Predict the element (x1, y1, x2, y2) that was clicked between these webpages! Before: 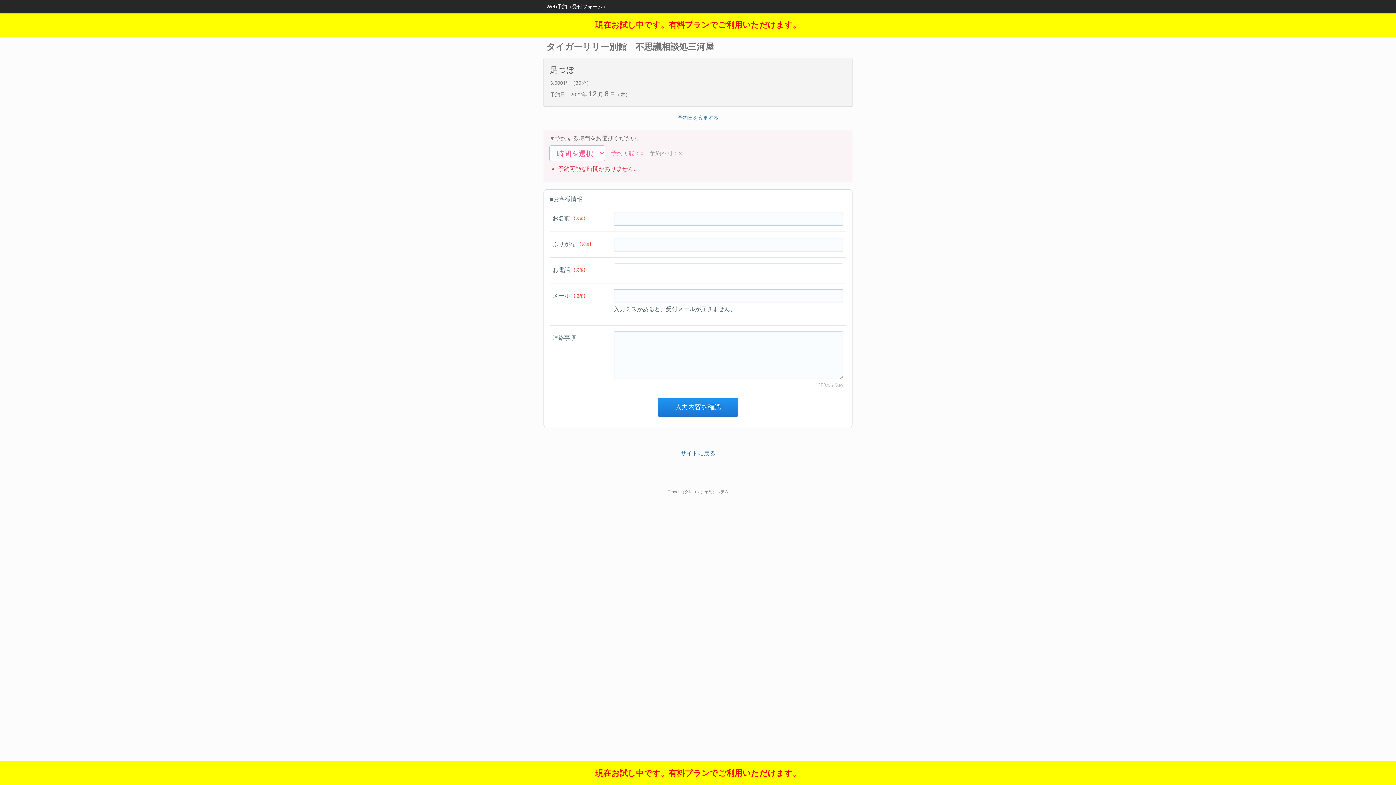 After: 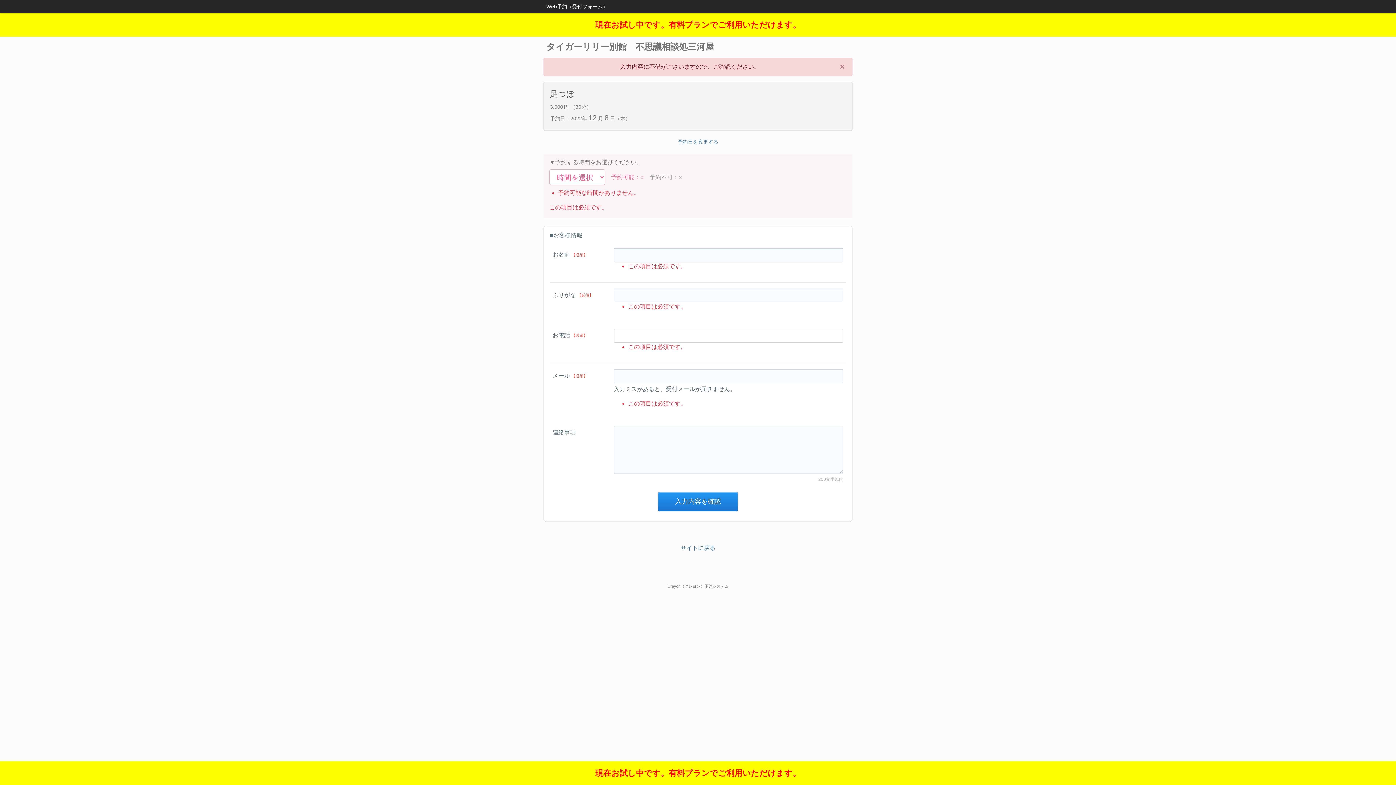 Action: label: 入力内容を確認 bbox: (658, 397, 738, 417)